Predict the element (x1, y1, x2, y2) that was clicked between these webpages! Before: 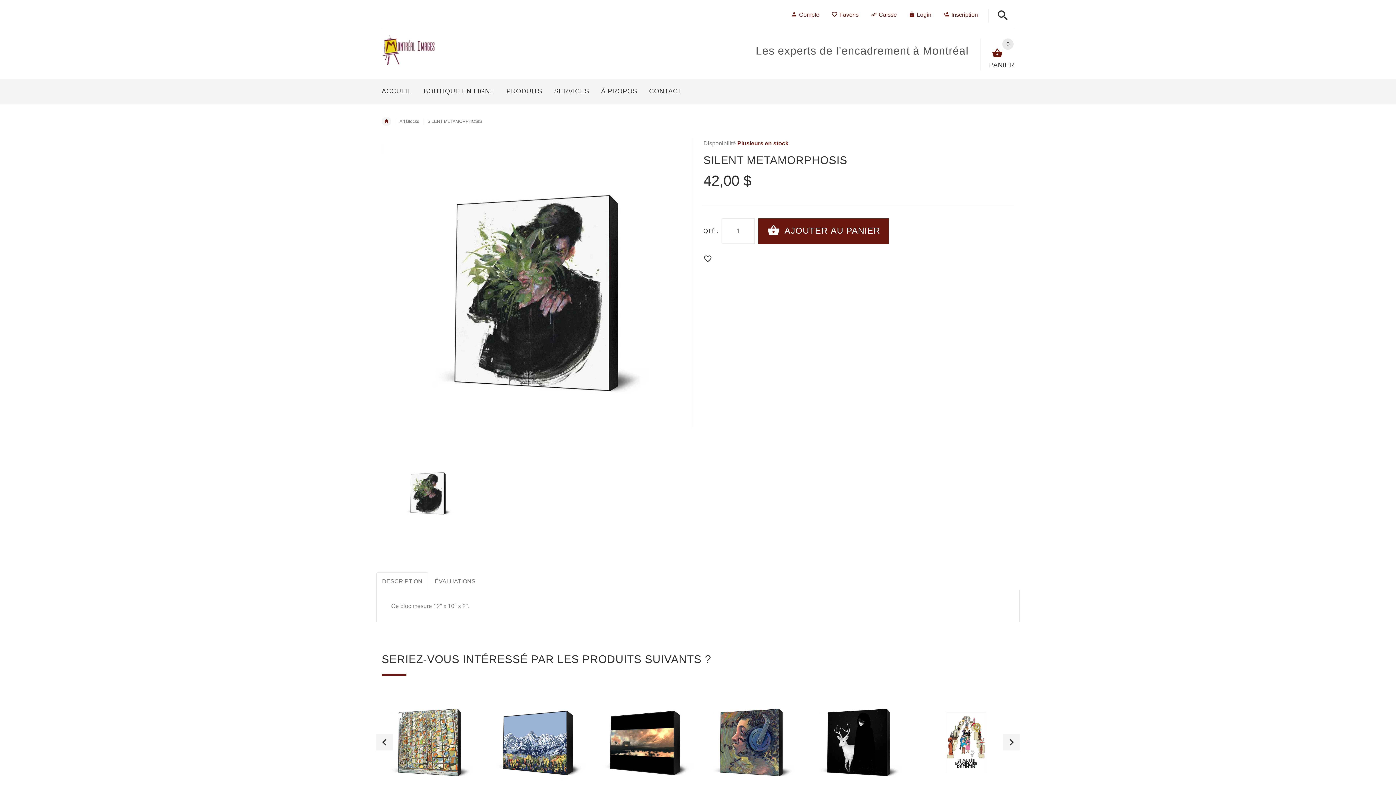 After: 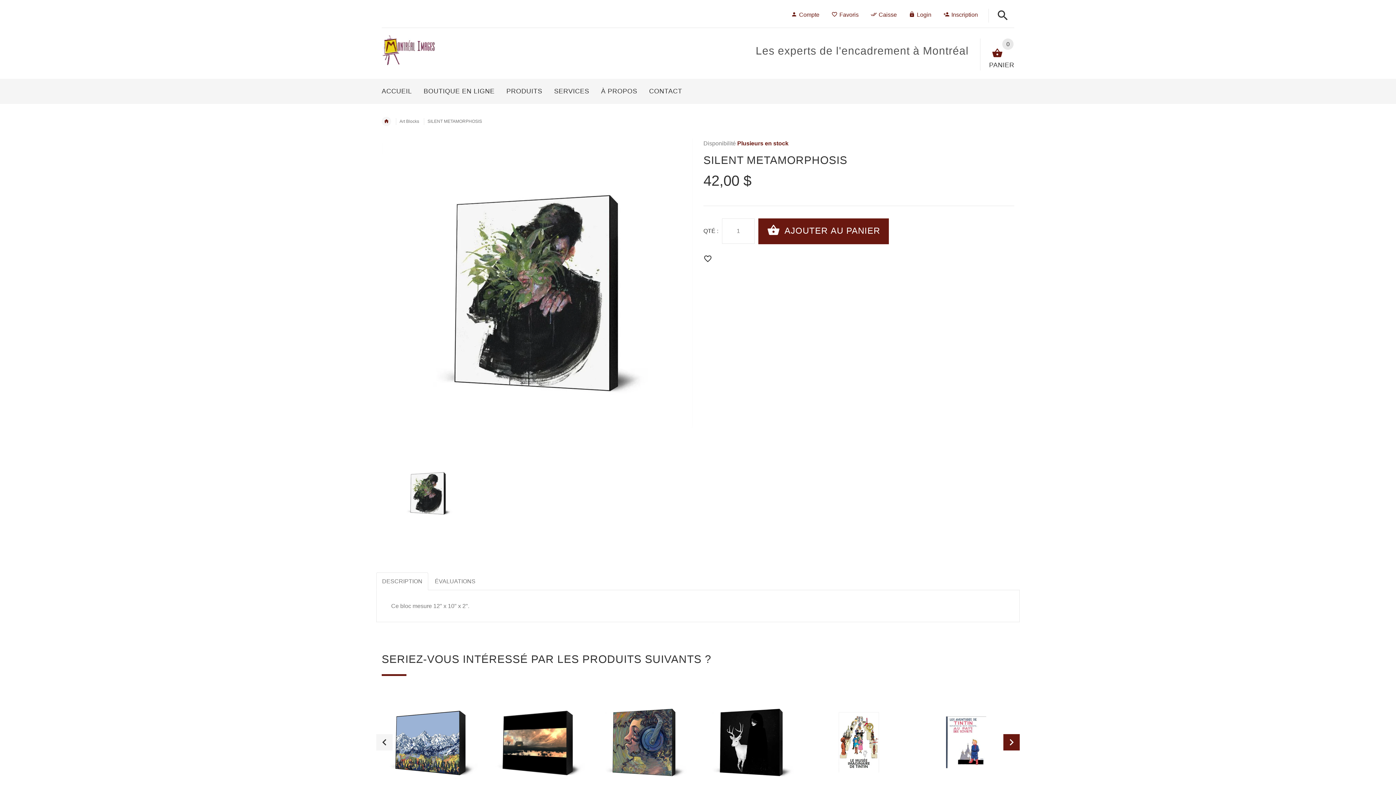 Action: bbox: (1003, 734, 1020, 750) label: Next